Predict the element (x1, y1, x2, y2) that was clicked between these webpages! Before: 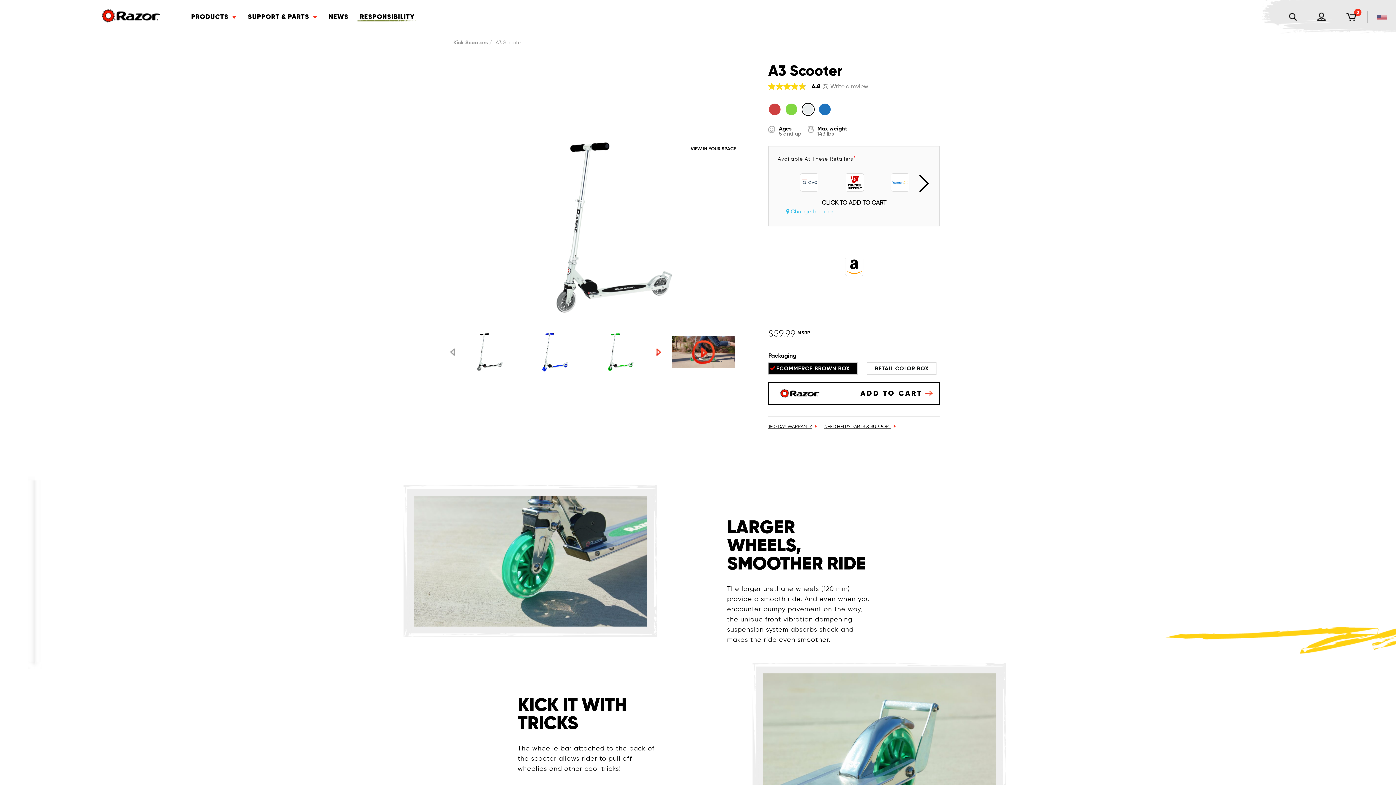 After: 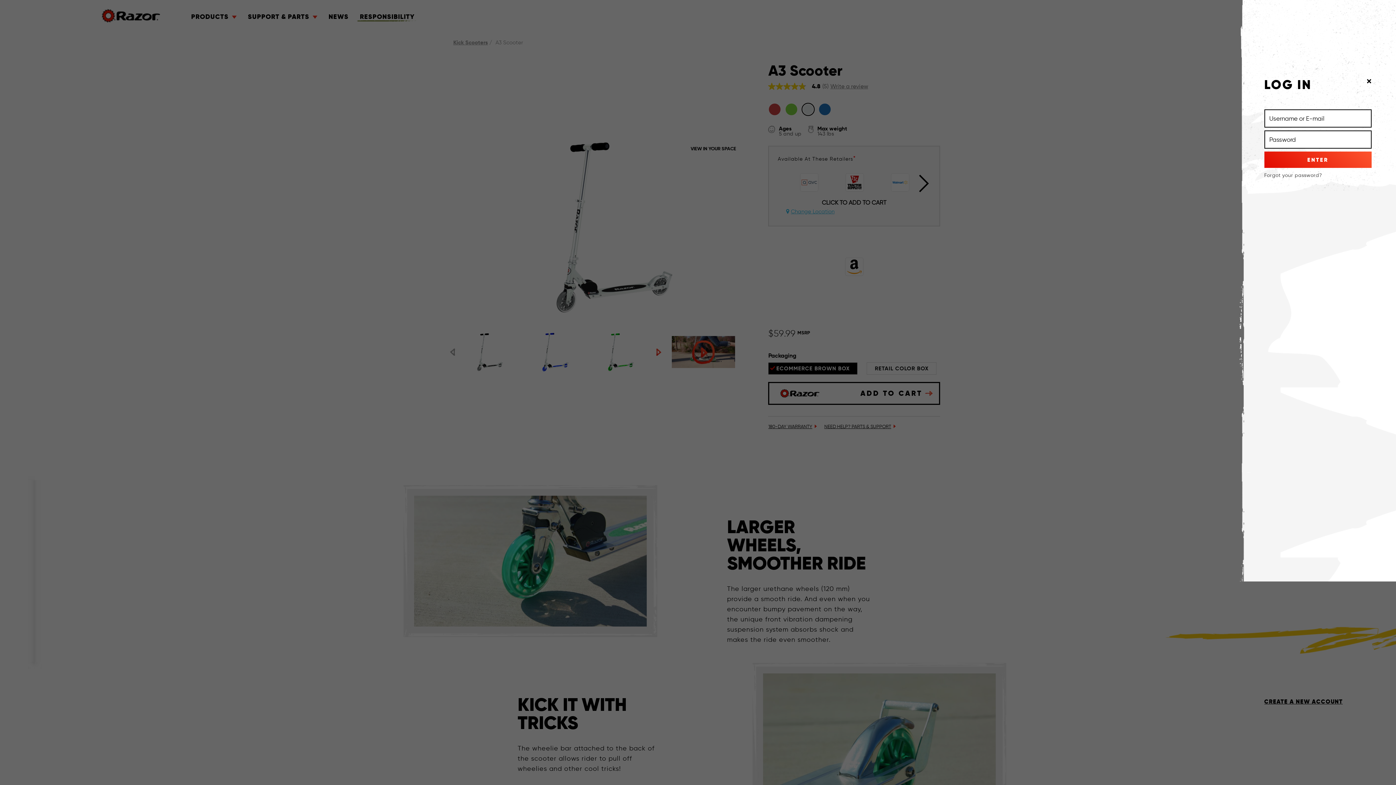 Action: bbox: (1317, 12, 1326, 21)